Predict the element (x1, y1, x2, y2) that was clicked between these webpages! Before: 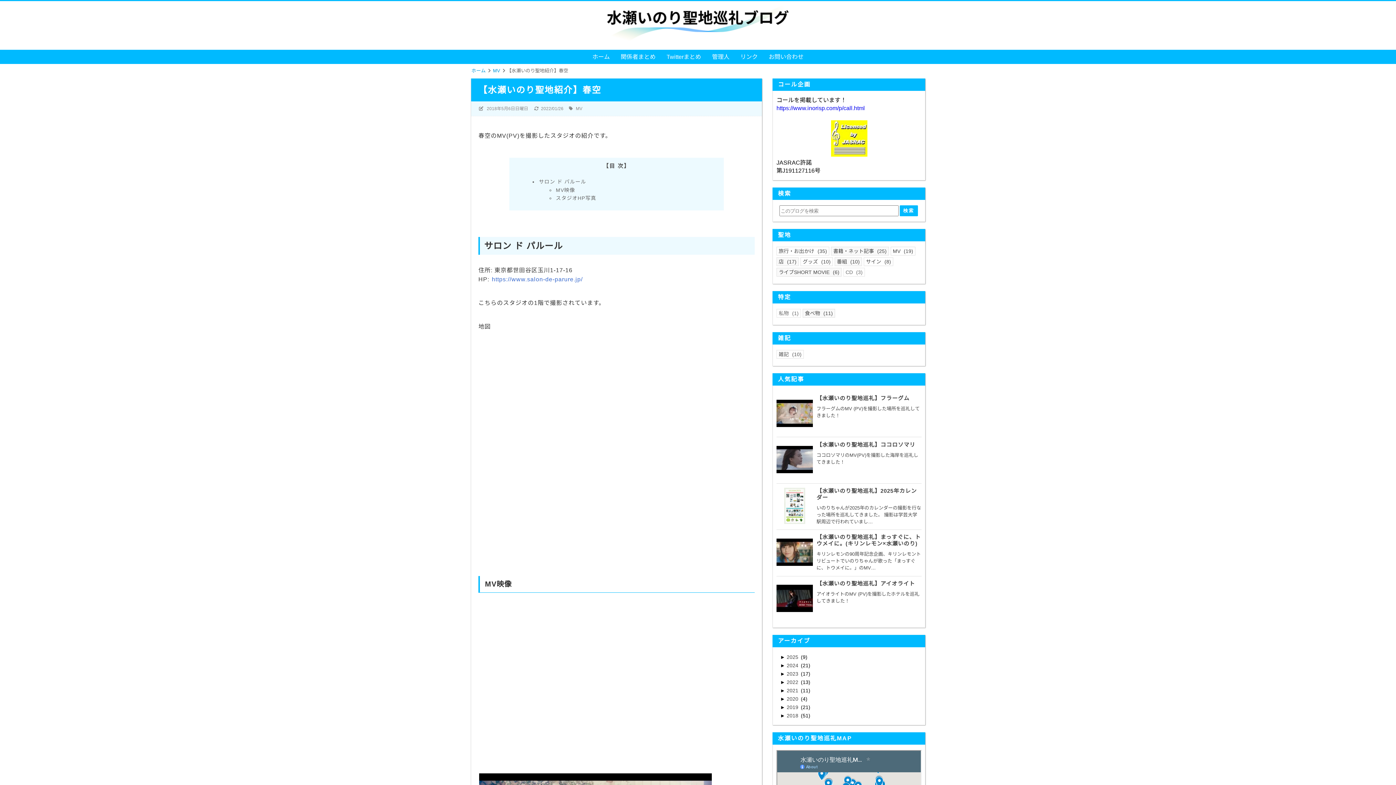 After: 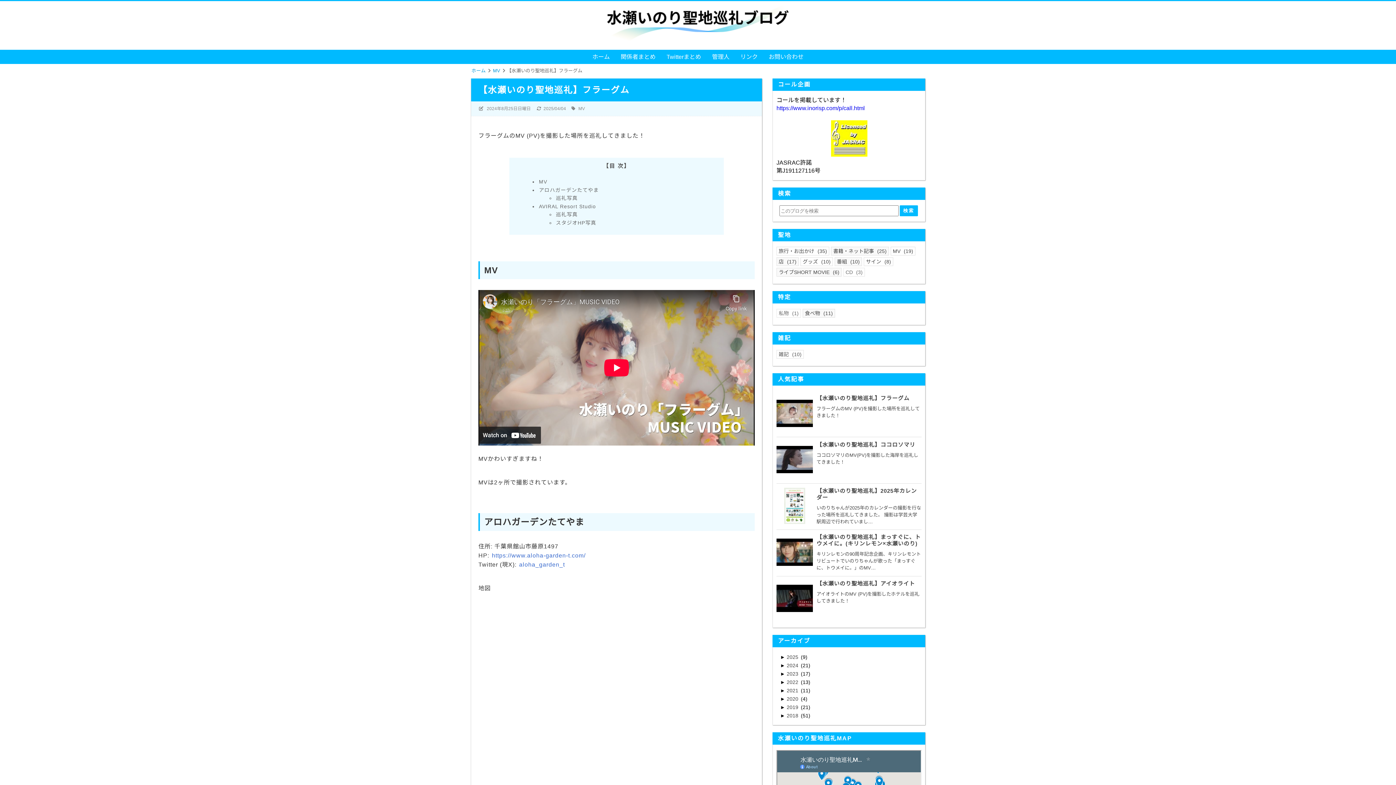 Action: label: 【水瀬いのり聖地巡礼】フラーグム
フラーグムのMV (PV)を撮影した場所を巡礼してきました！ bbox: (776, 395, 921, 433)